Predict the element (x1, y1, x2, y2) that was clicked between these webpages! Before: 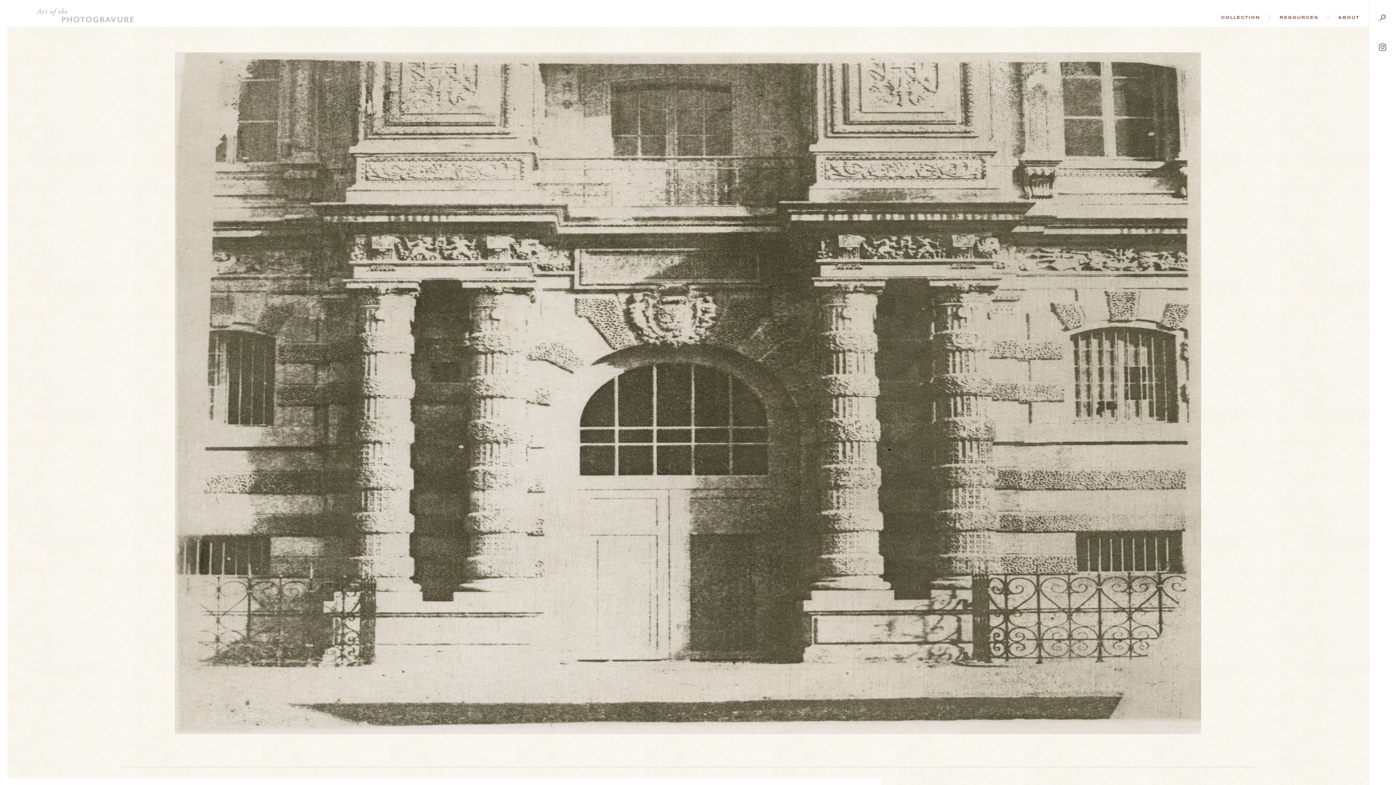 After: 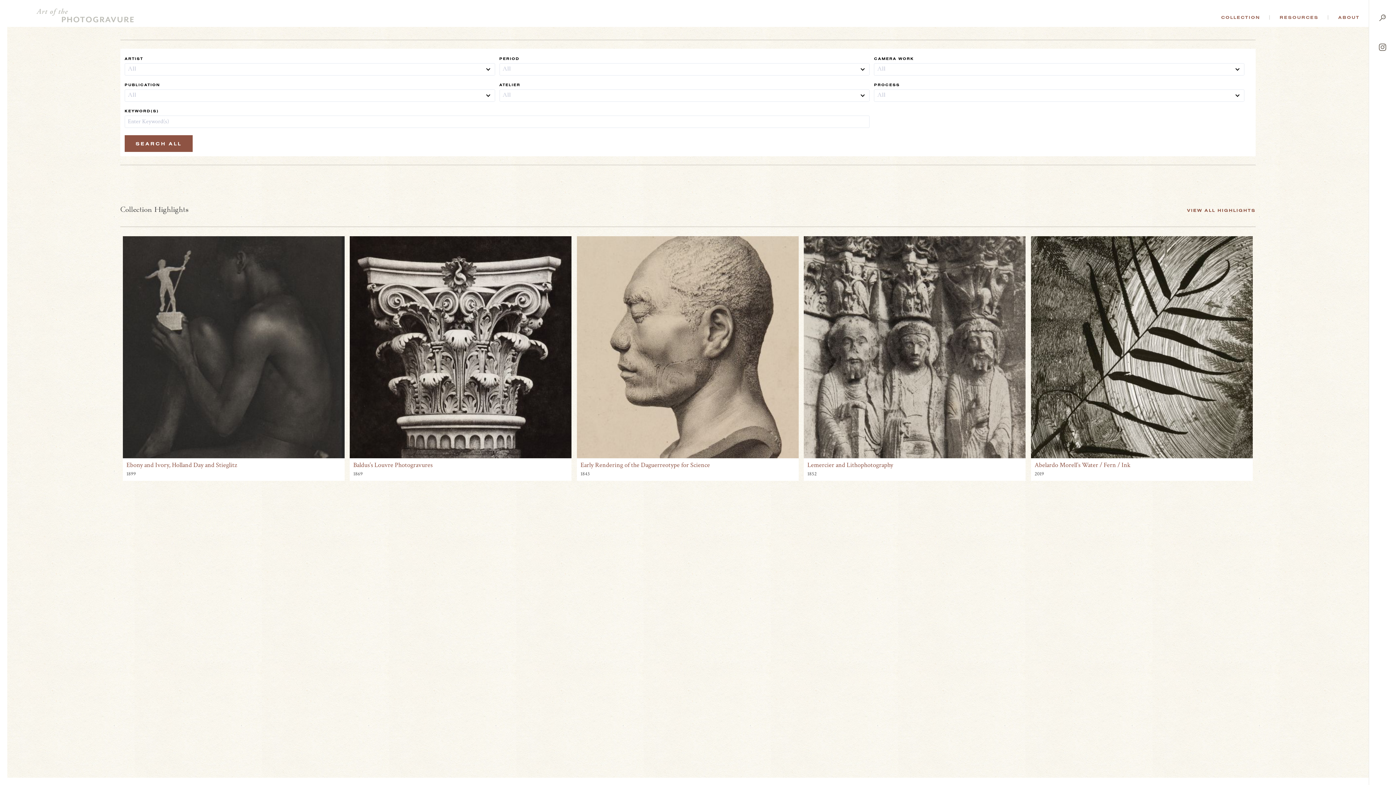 Action: bbox: (1370, 6, 1394, 31)